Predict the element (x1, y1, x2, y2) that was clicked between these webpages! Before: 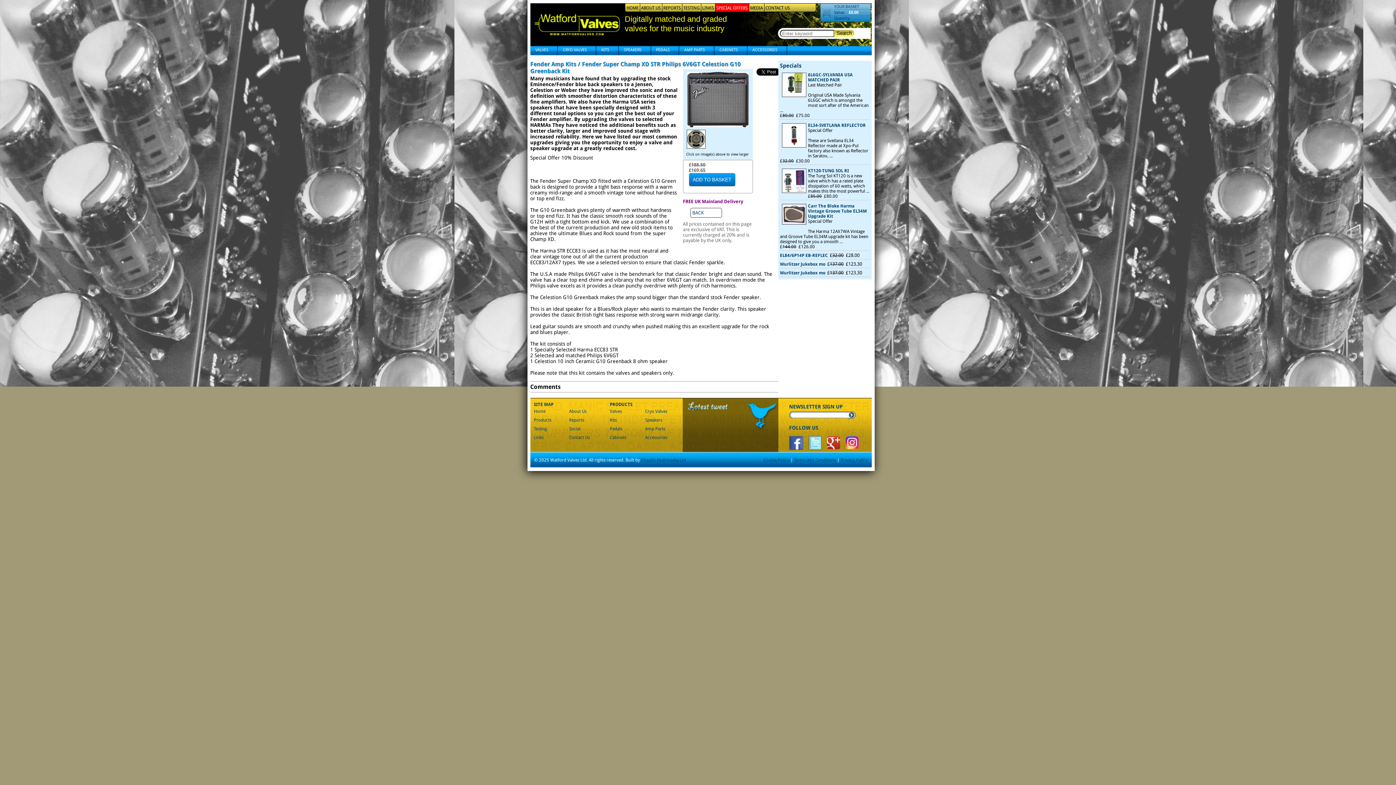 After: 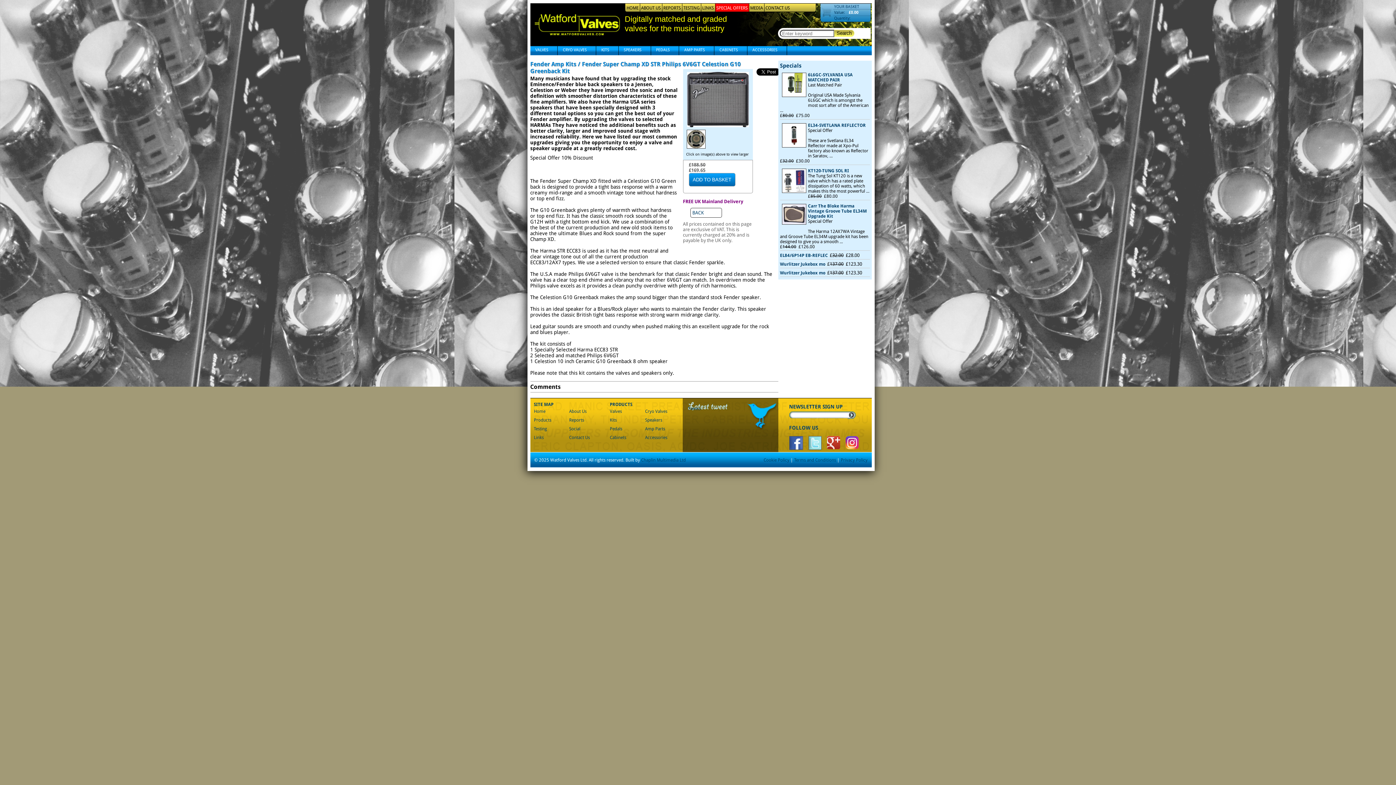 Action: label: Chaplin Multimedia Ltd bbox: (641, 457, 686, 462)